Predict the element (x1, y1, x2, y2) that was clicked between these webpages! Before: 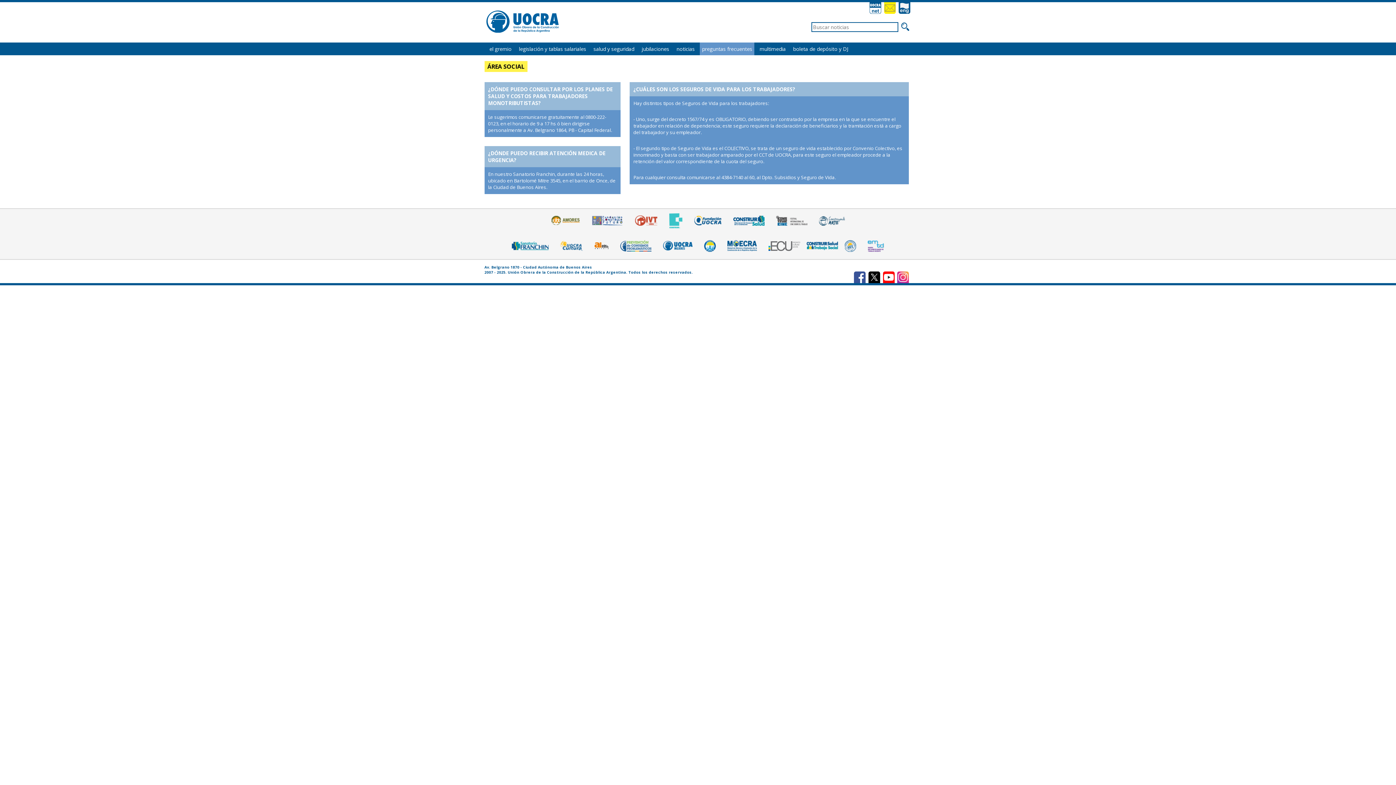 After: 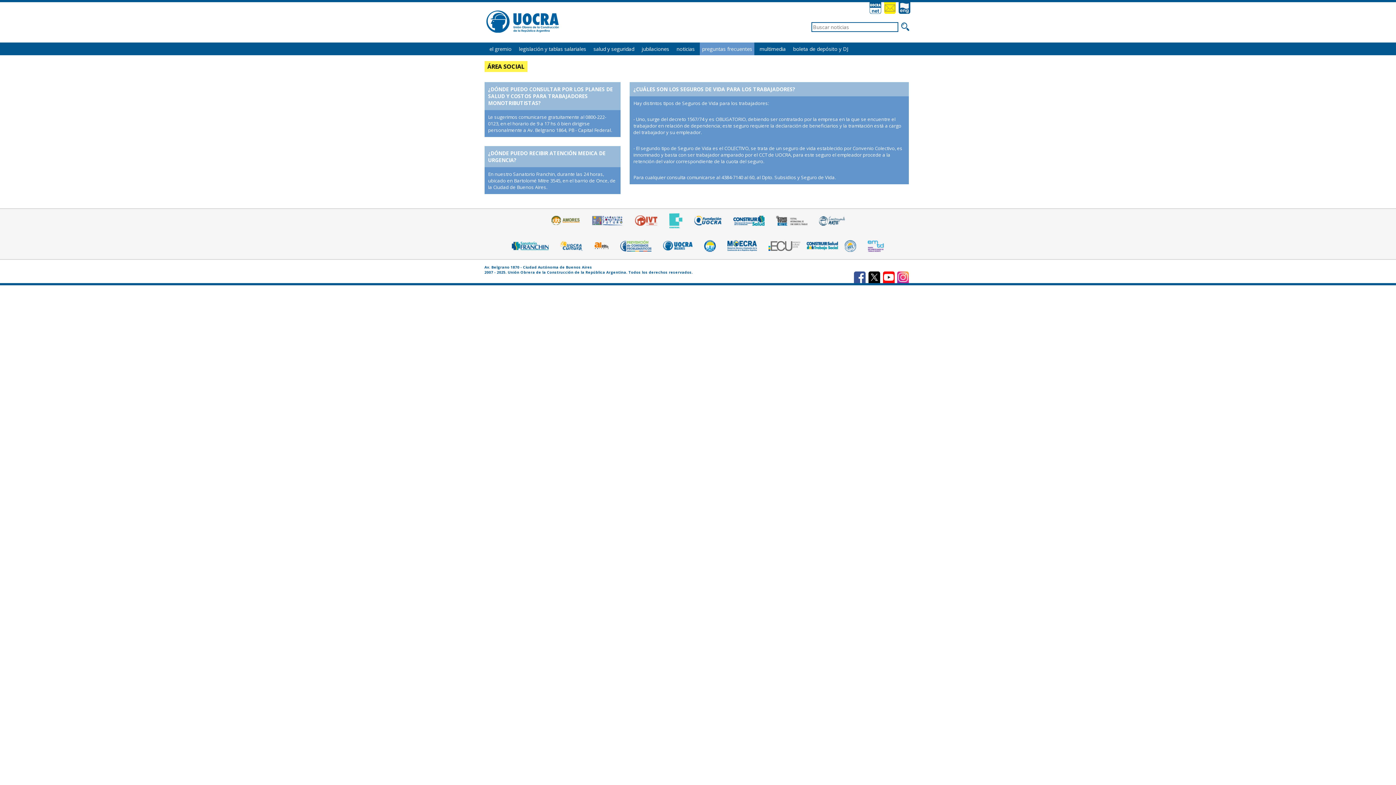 Action: label:   bbox: (506, 247, 555, 254)